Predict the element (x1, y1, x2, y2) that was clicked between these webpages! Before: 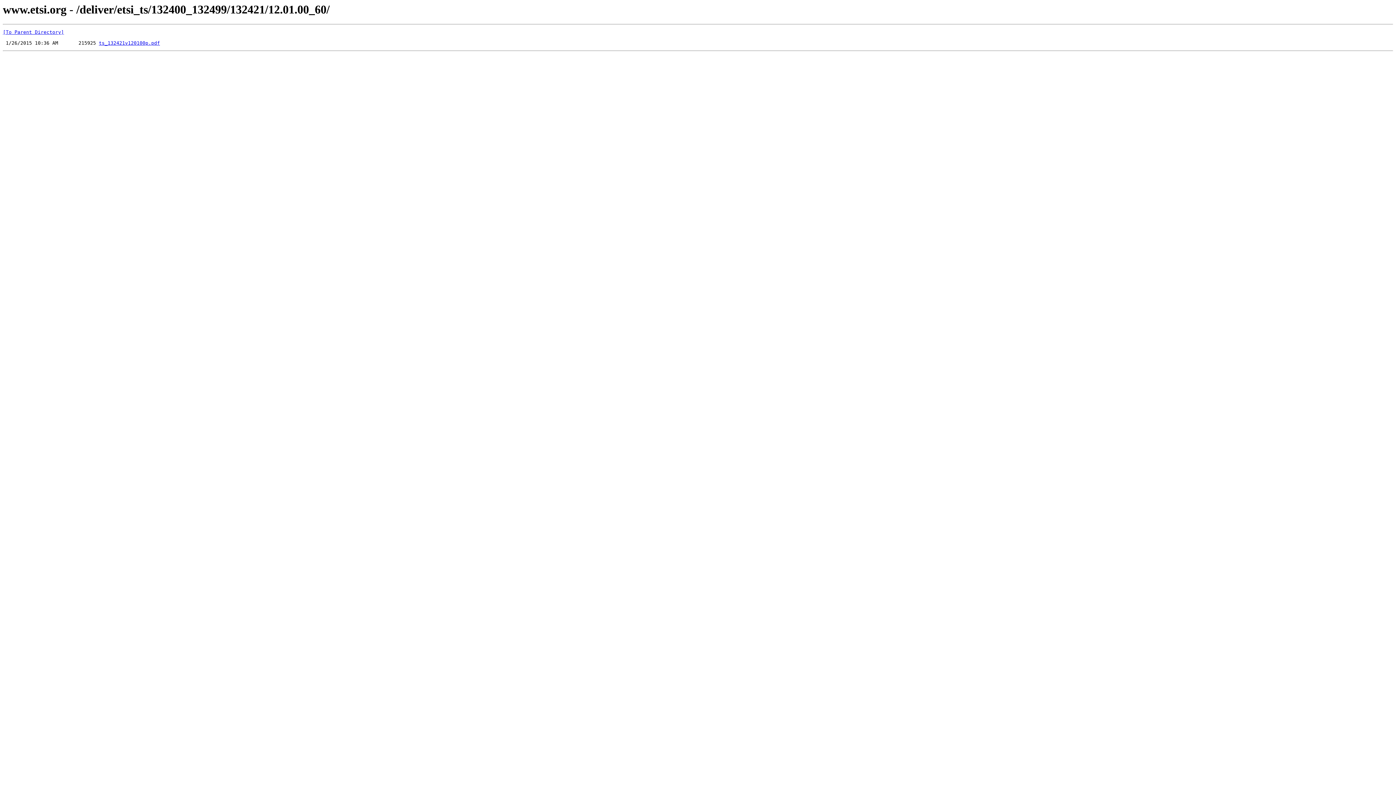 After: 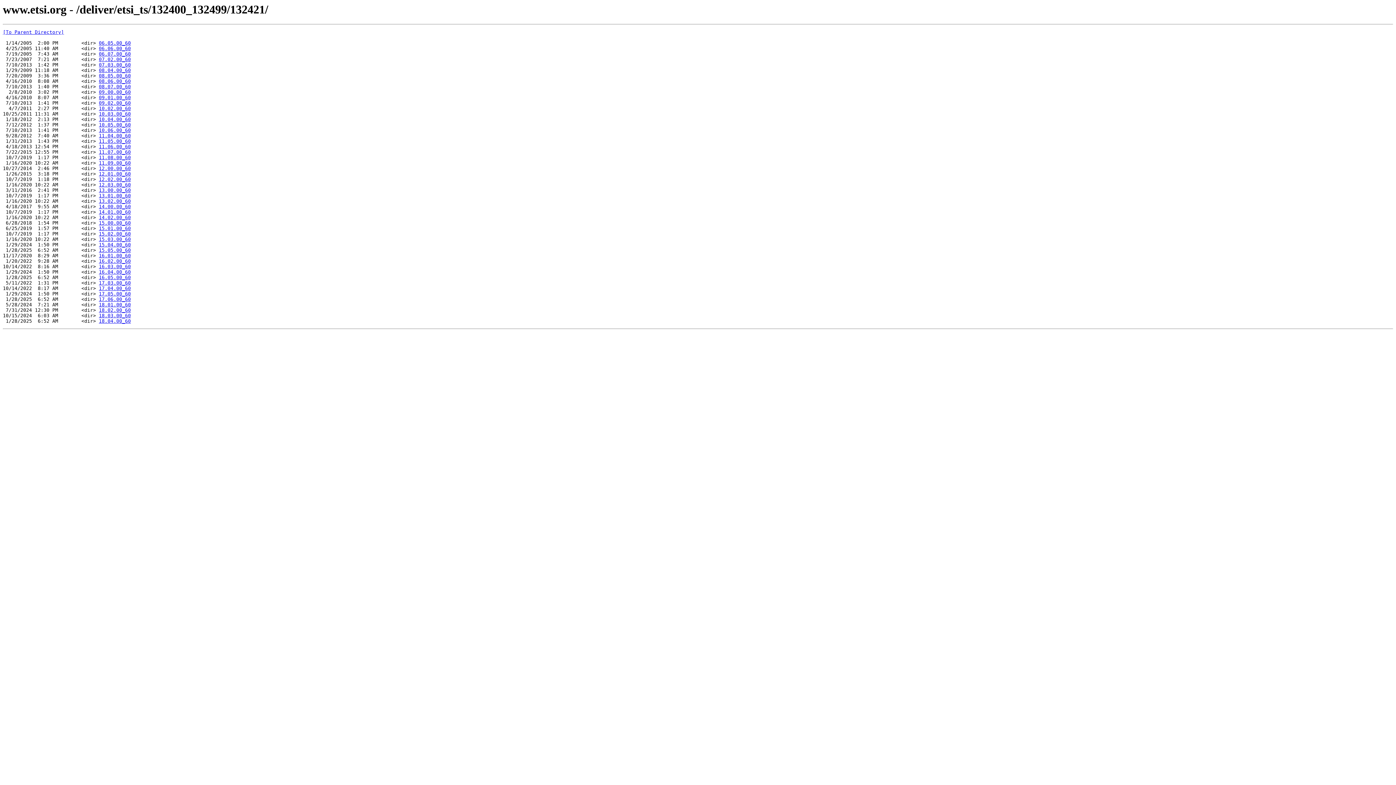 Action: bbox: (2, 29, 64, 35) label: [To Parent Directory]